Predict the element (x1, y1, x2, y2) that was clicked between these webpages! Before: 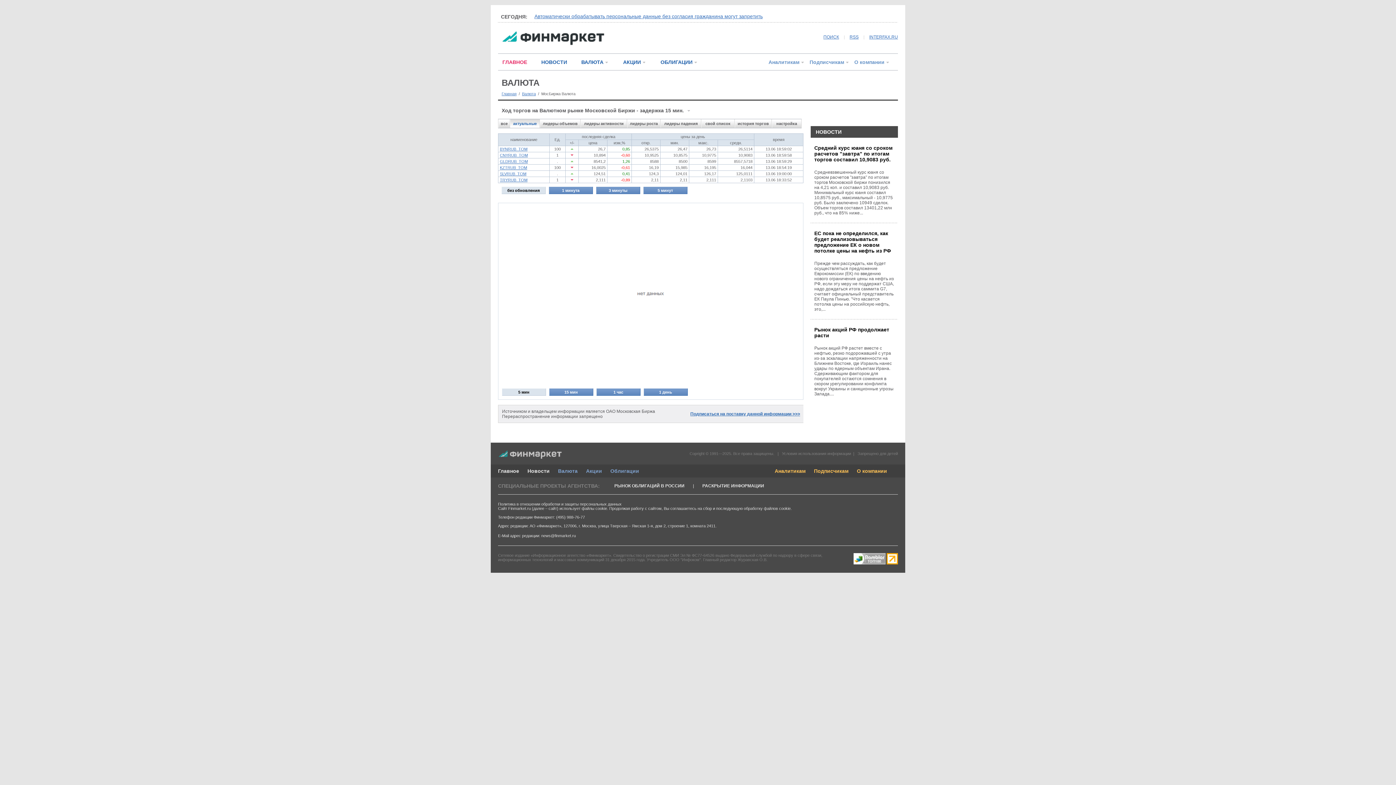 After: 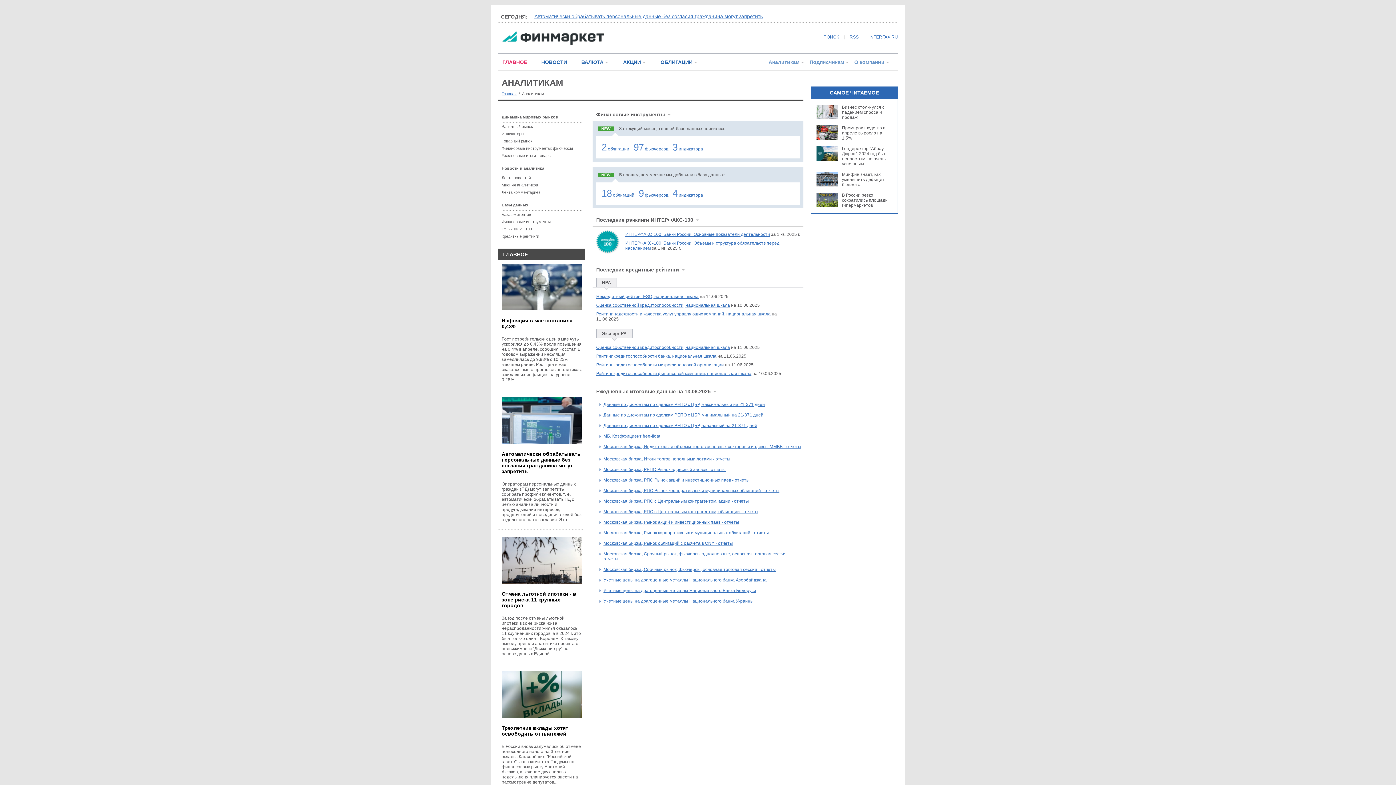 Action: label: Аналитикам bbox: (768, 59, 799, 64)